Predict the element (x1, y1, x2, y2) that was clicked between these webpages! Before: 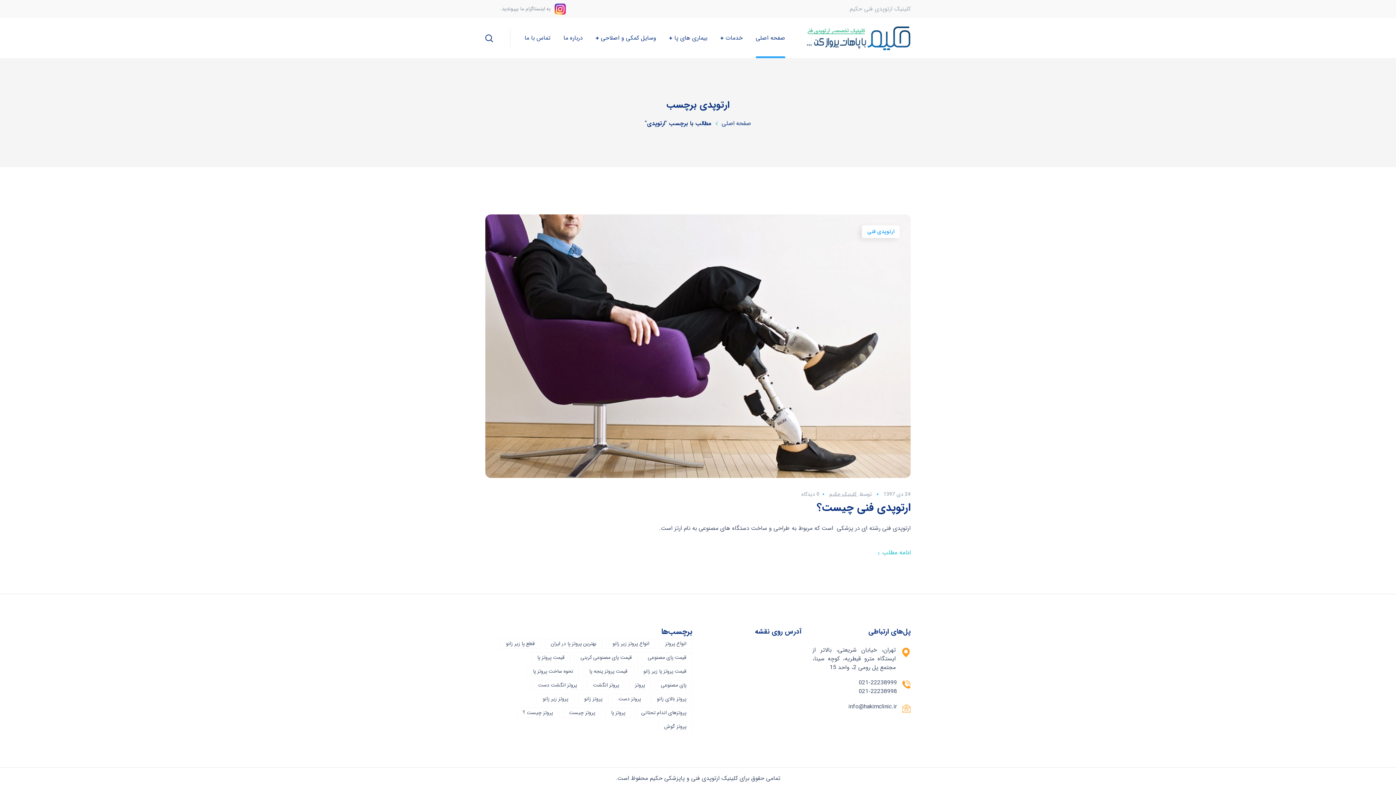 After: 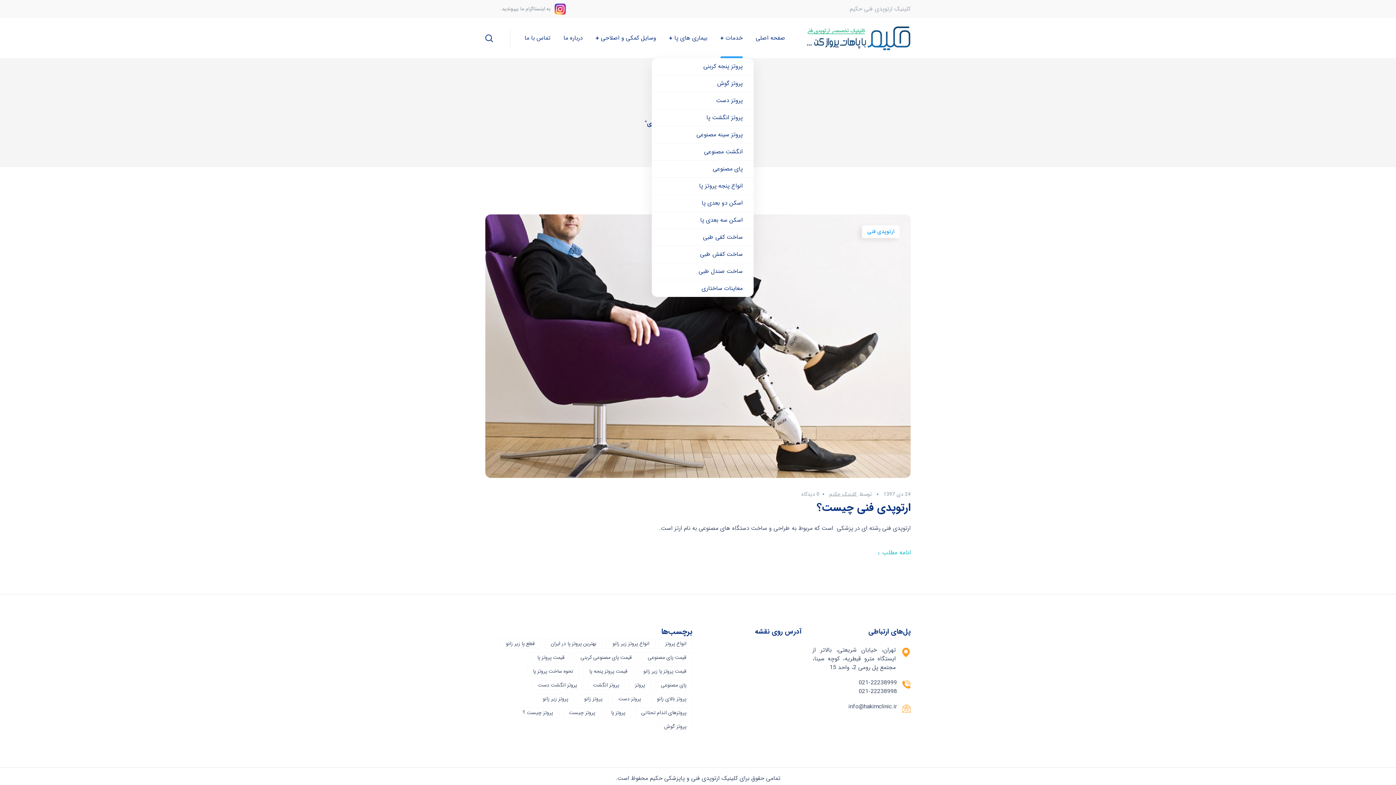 Action: bbox: (714, 18, 749, 58) label: خدمات